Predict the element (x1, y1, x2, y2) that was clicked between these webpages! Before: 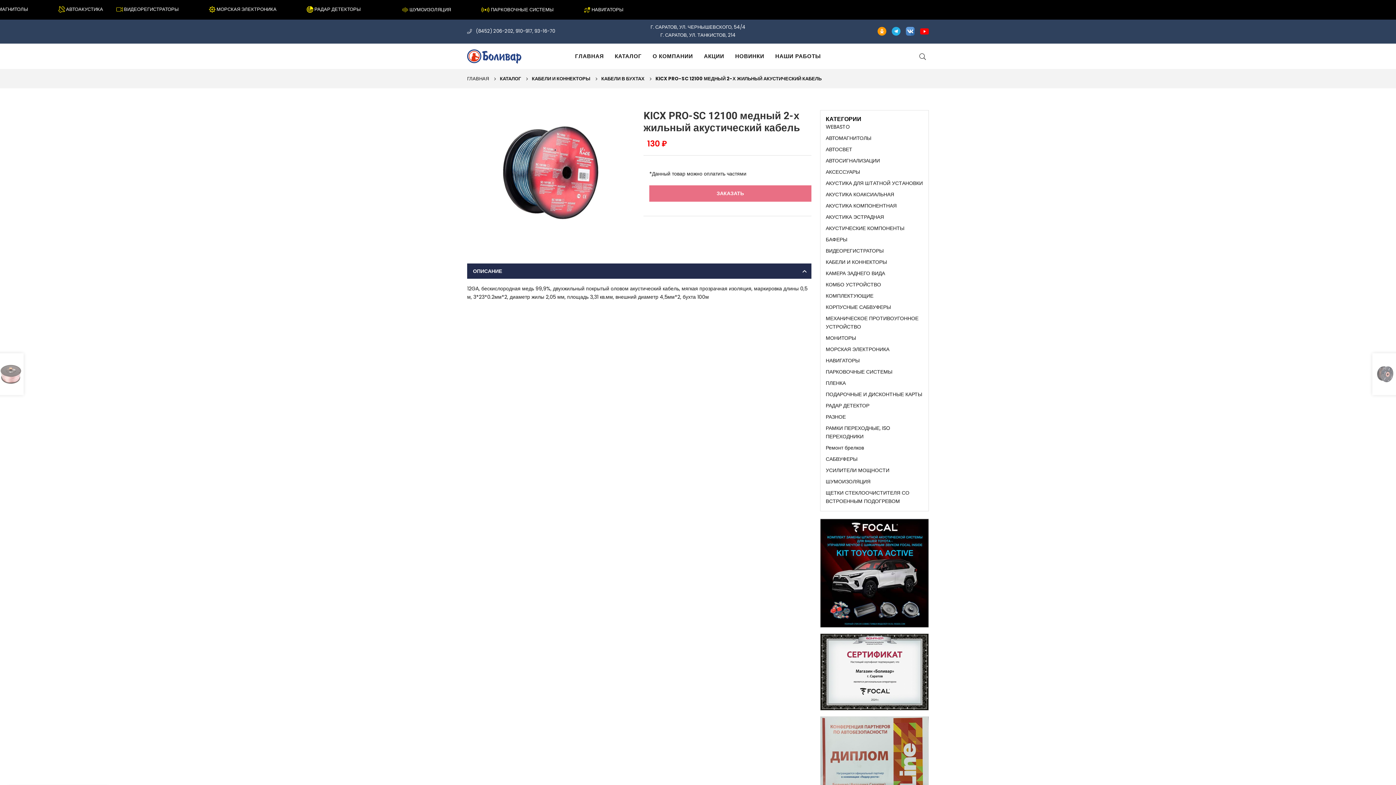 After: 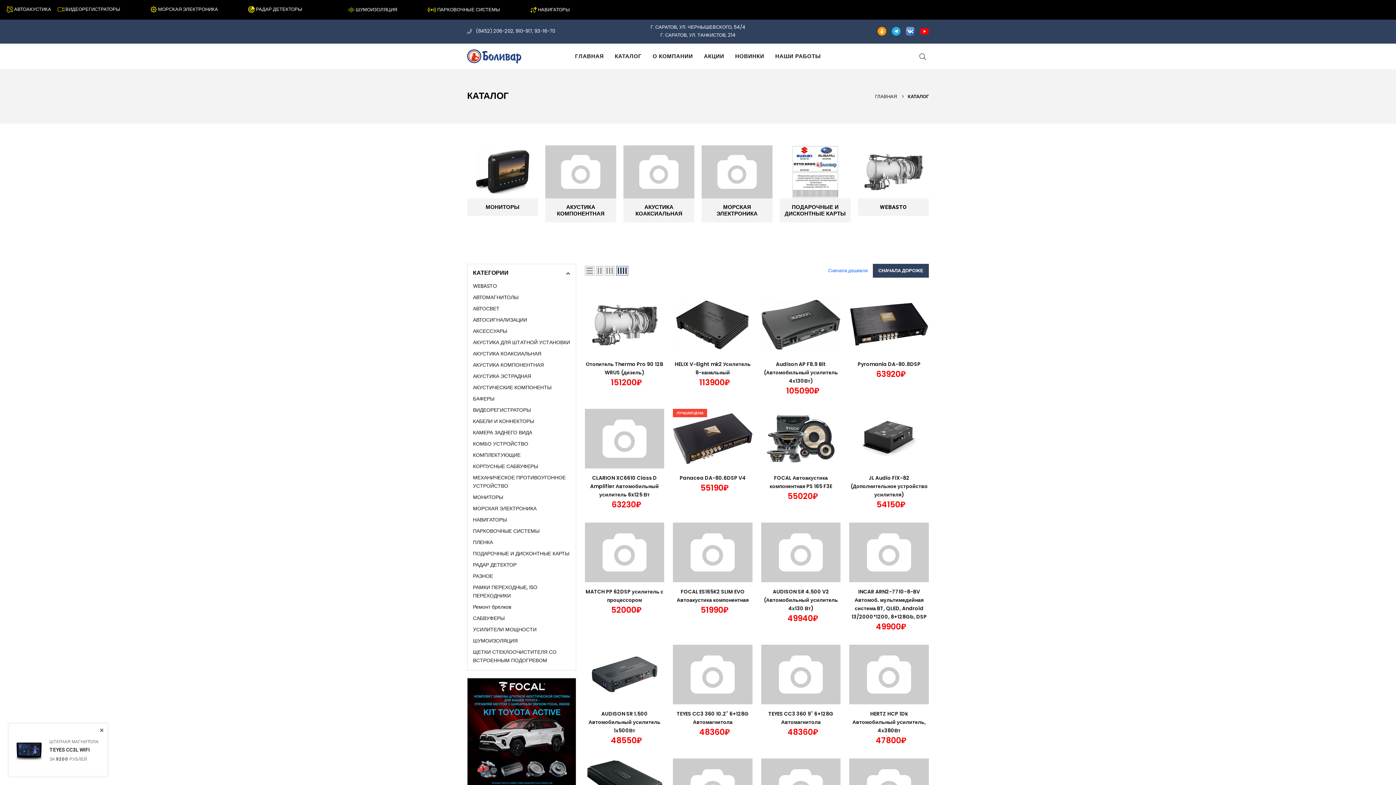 Action: label: КАТАЛОГ bbox: (609, 46, 647, 66)